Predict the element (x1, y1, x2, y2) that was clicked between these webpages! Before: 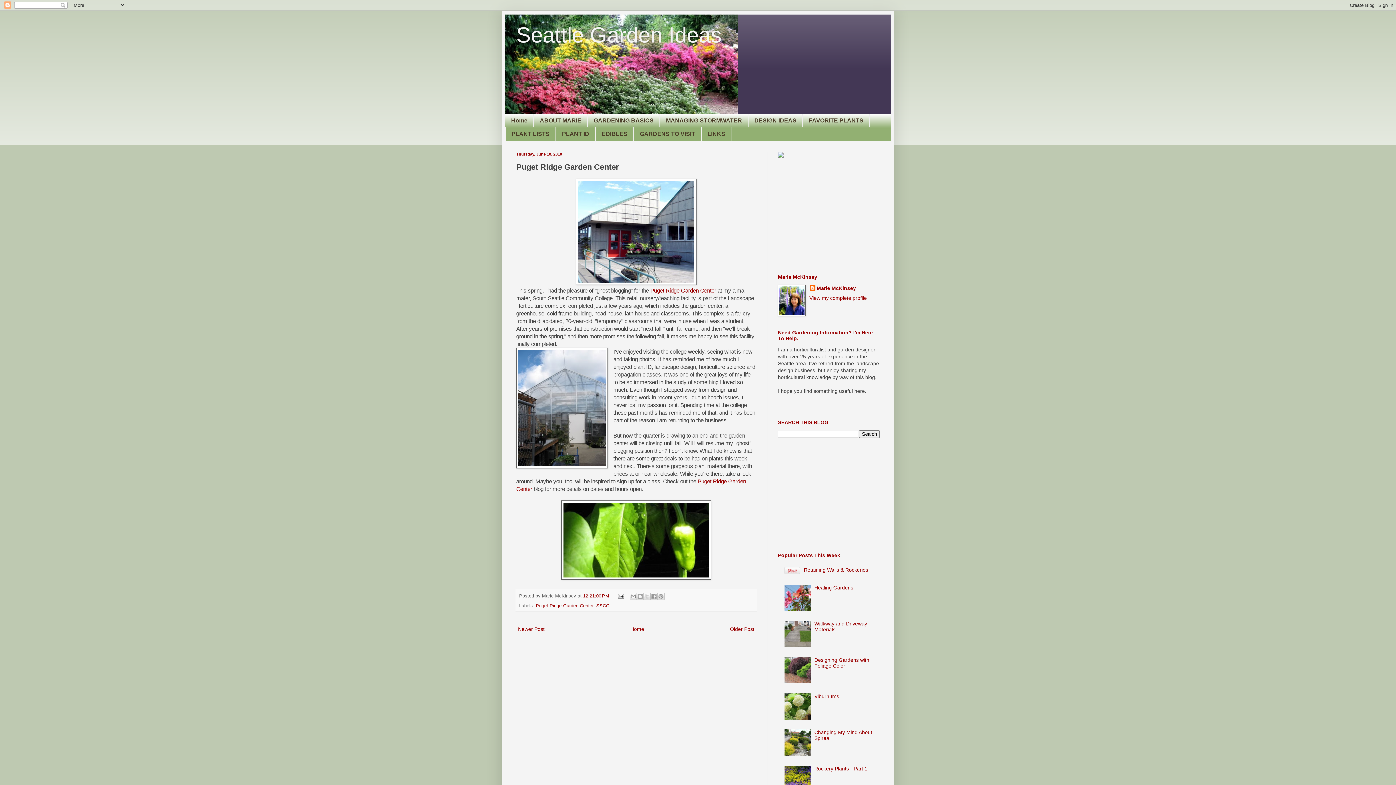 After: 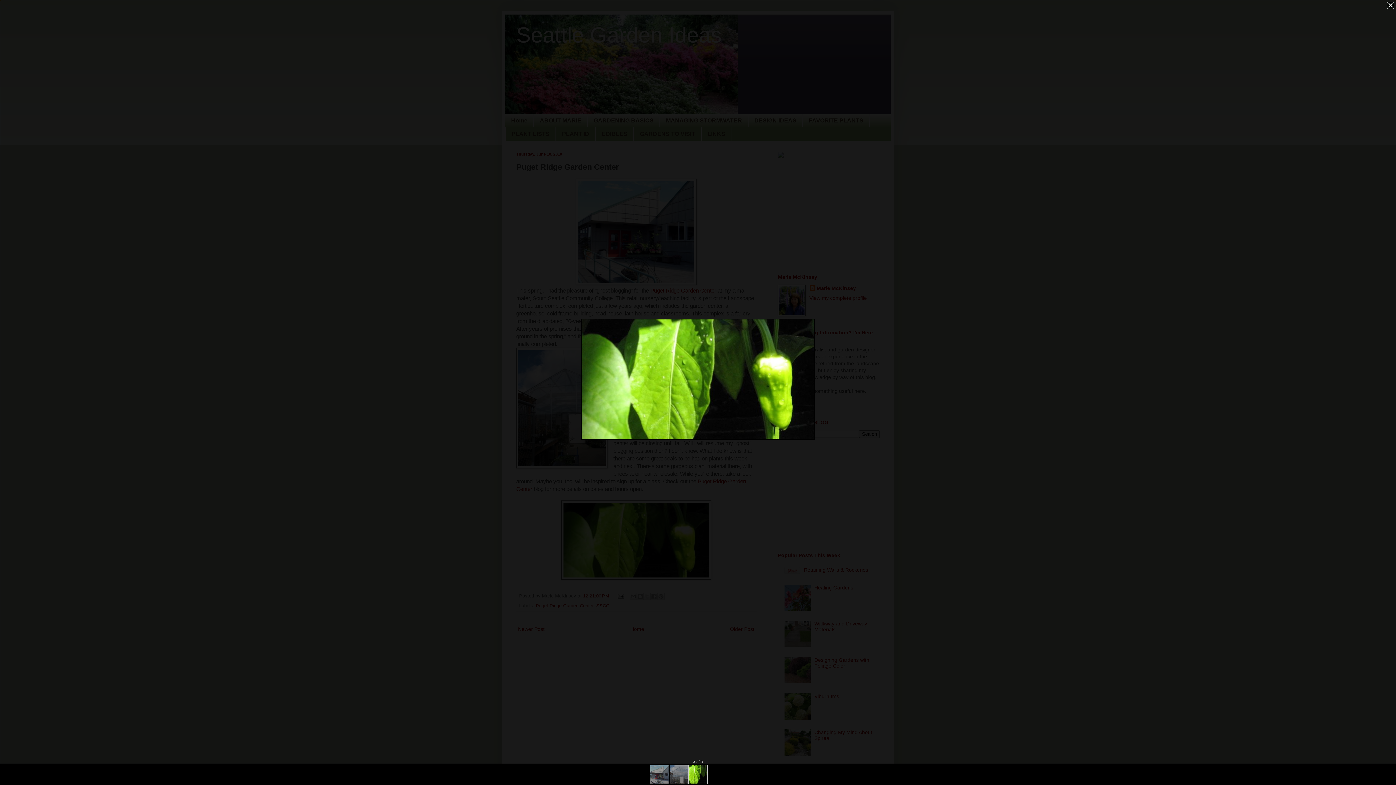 Action: bbox: (561, 574, 711, 581)